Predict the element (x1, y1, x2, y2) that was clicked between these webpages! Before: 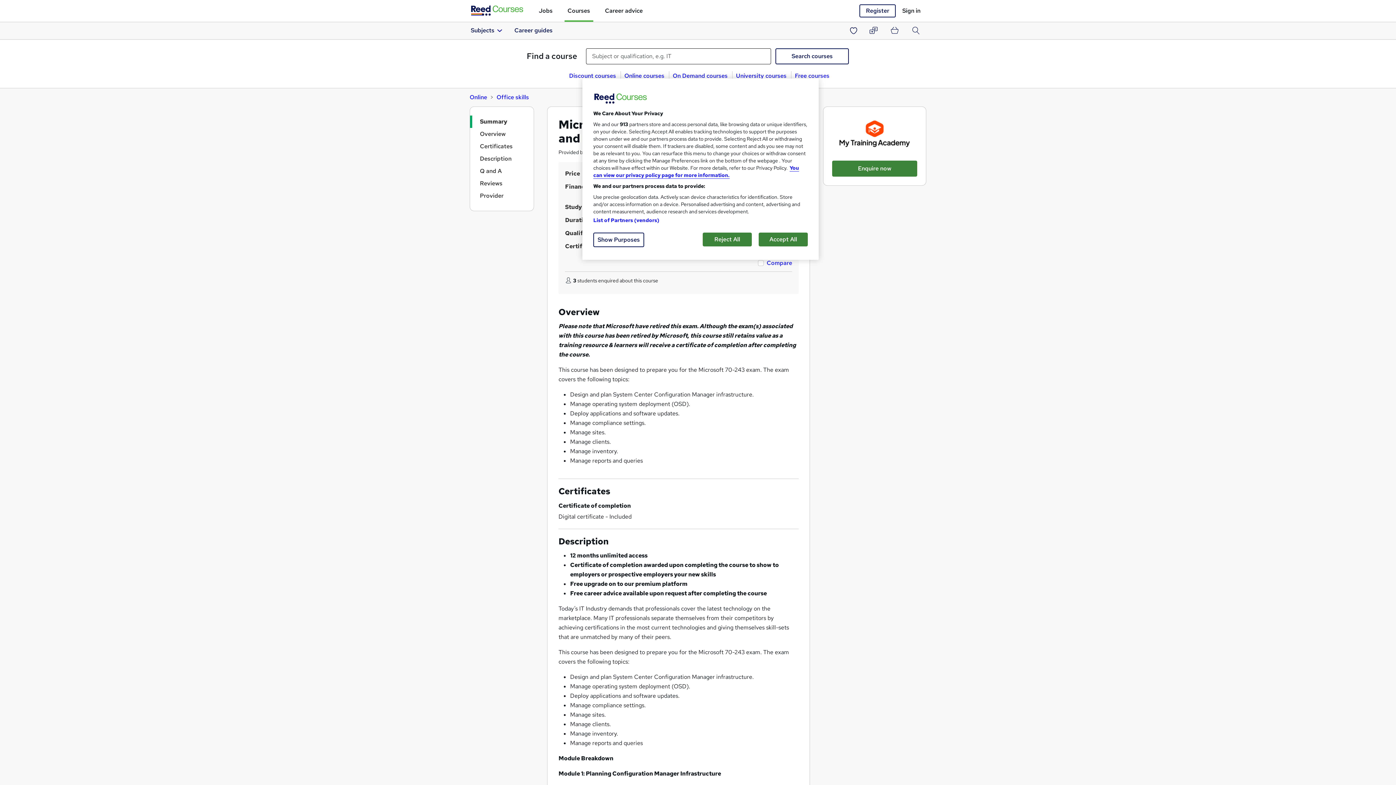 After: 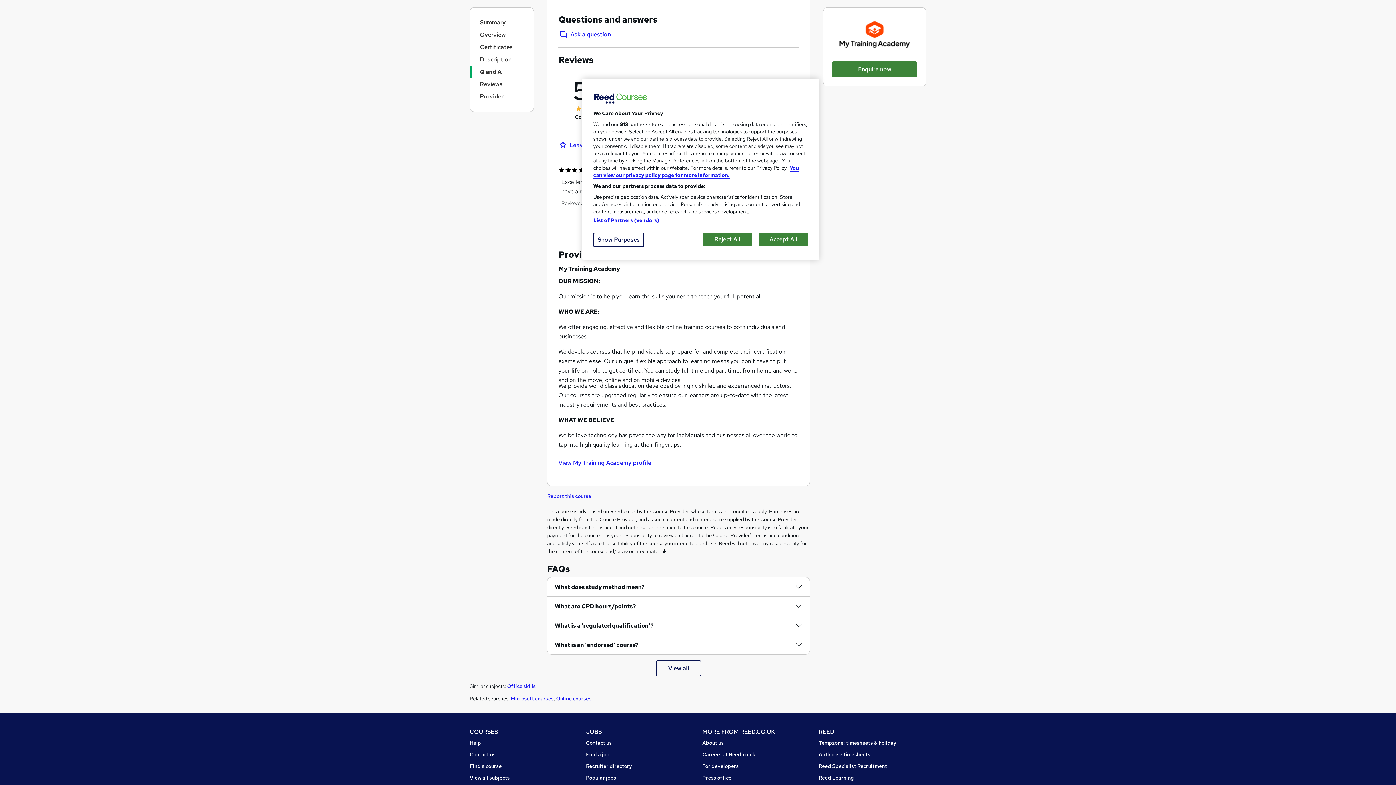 Action: label: Q and A bbox: (480, 167, 501, 174)